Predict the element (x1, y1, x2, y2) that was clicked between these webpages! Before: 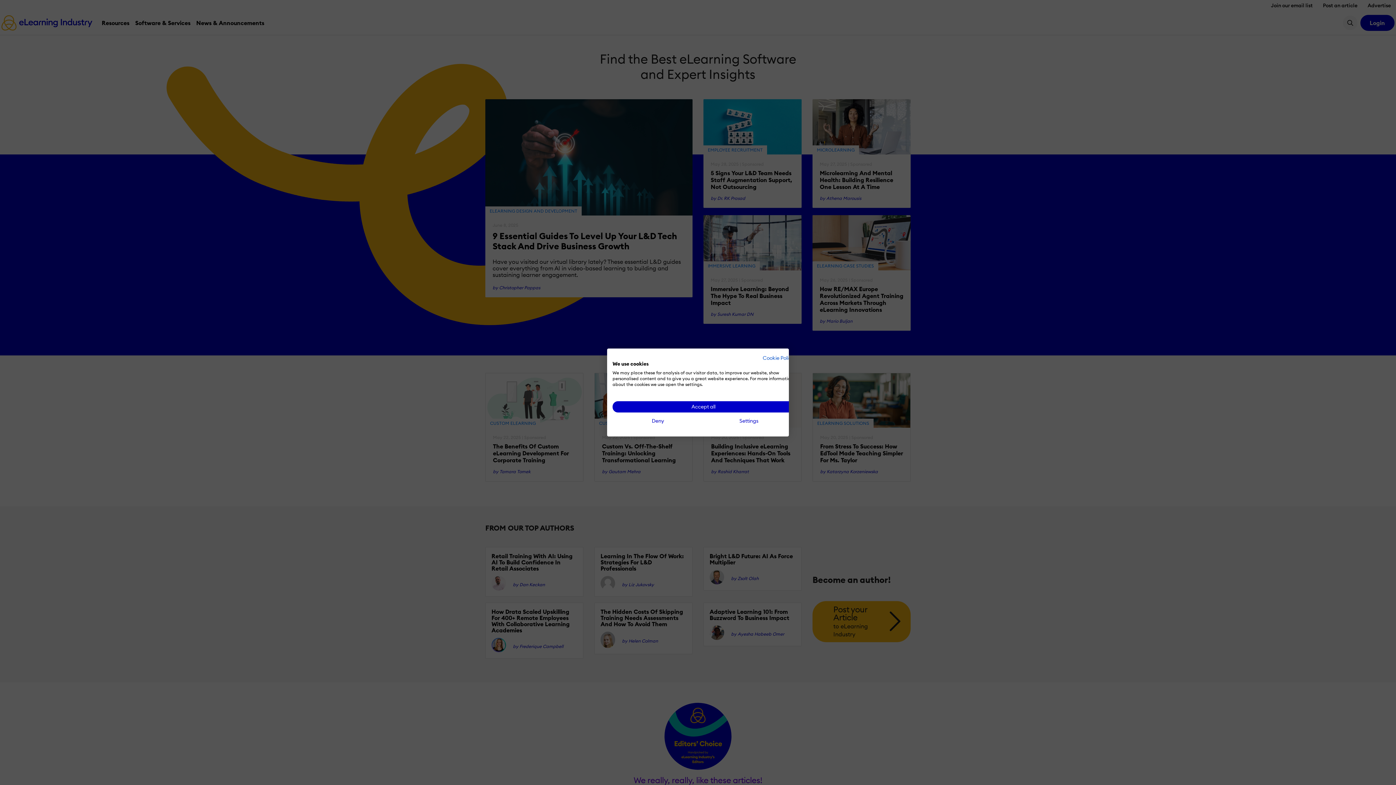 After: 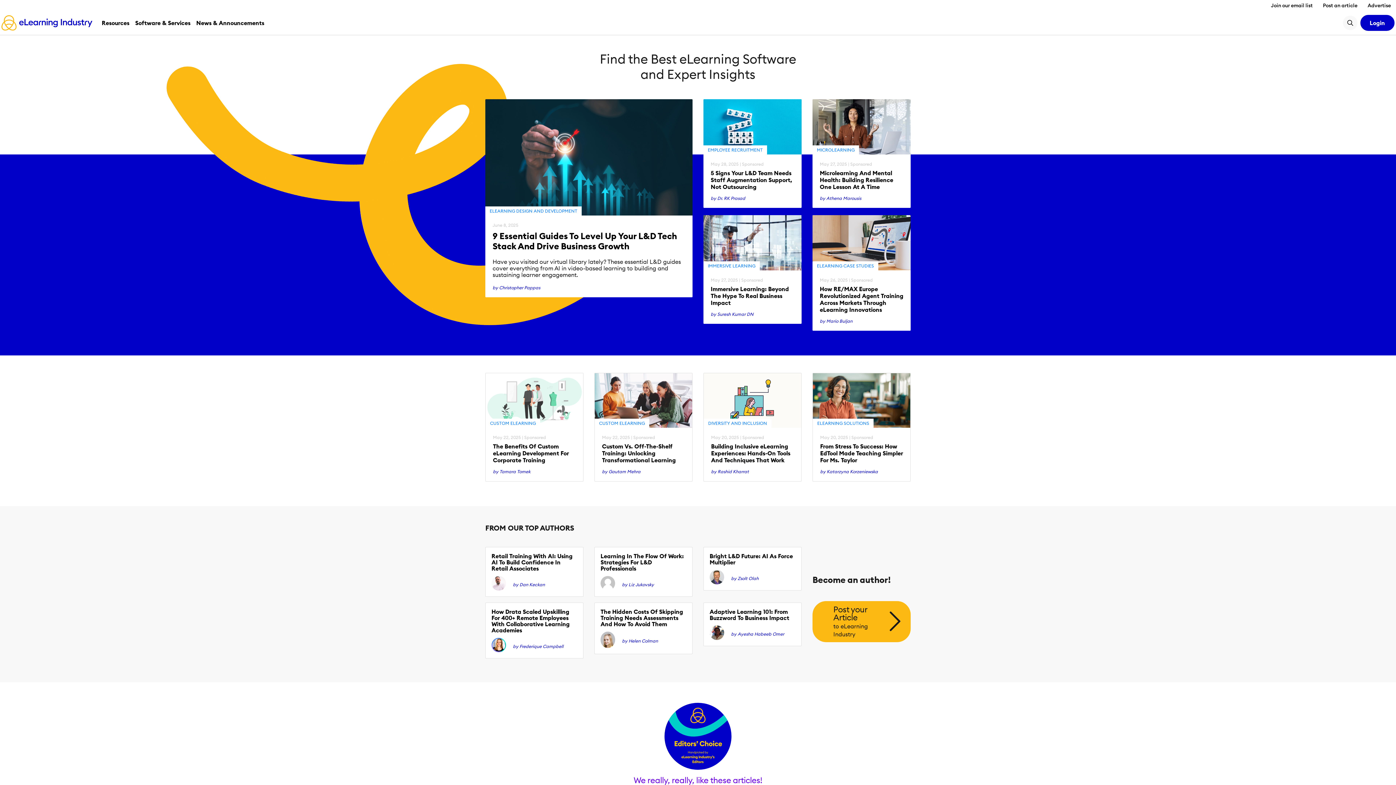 Action: bbox: (612, 415, 703, 426) label: Deny all cookies